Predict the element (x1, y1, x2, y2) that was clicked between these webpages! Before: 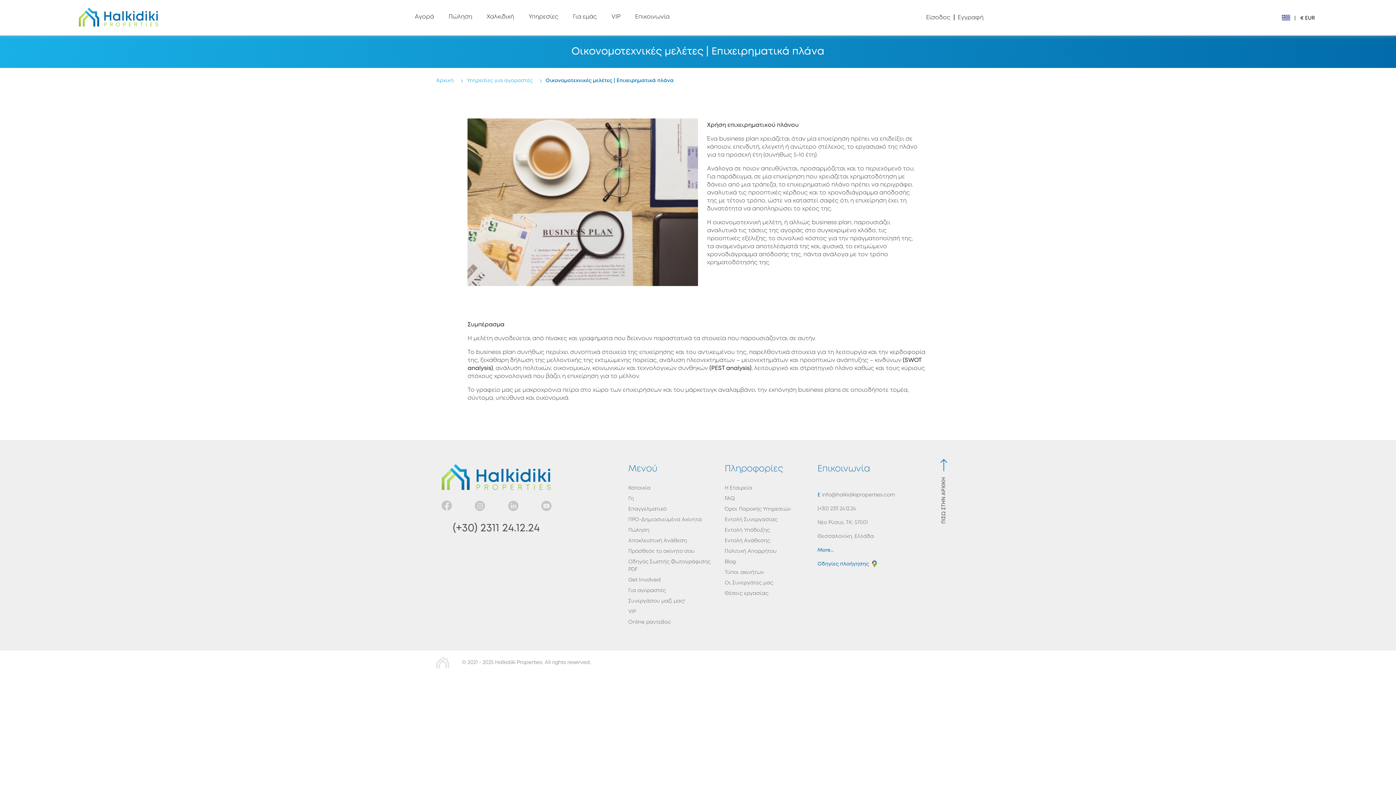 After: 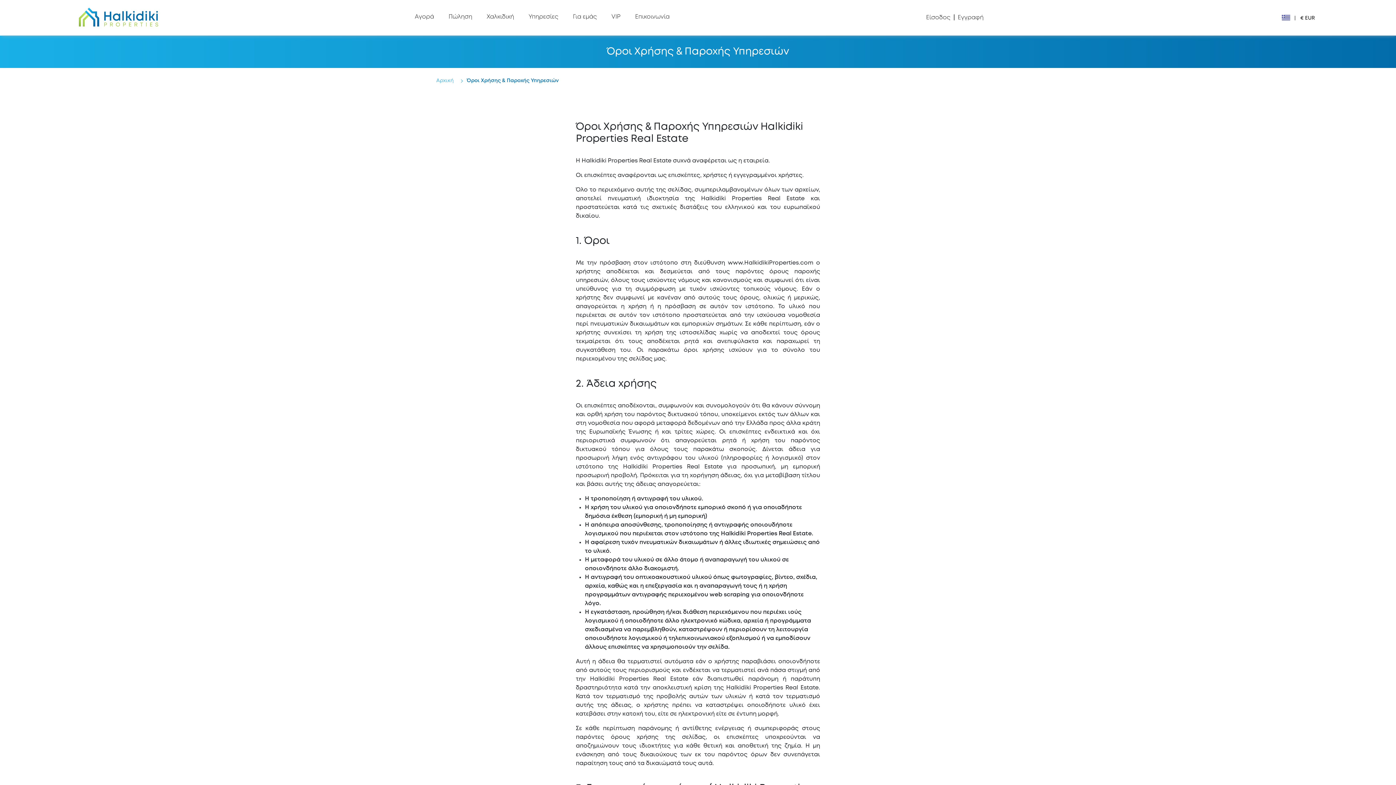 Action: bbox: (724, 507, 791, 511) label: Όροι Παροχής Υπηρεσιών